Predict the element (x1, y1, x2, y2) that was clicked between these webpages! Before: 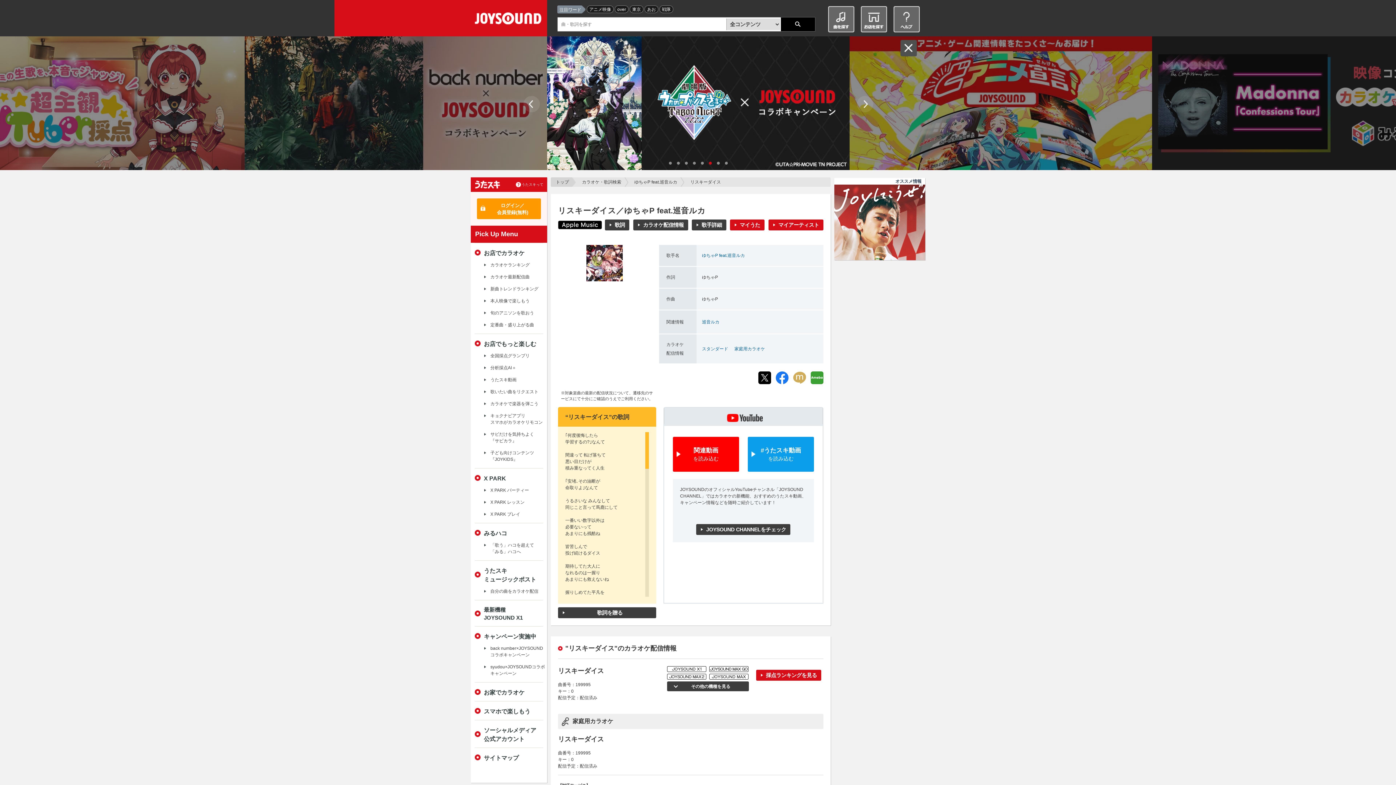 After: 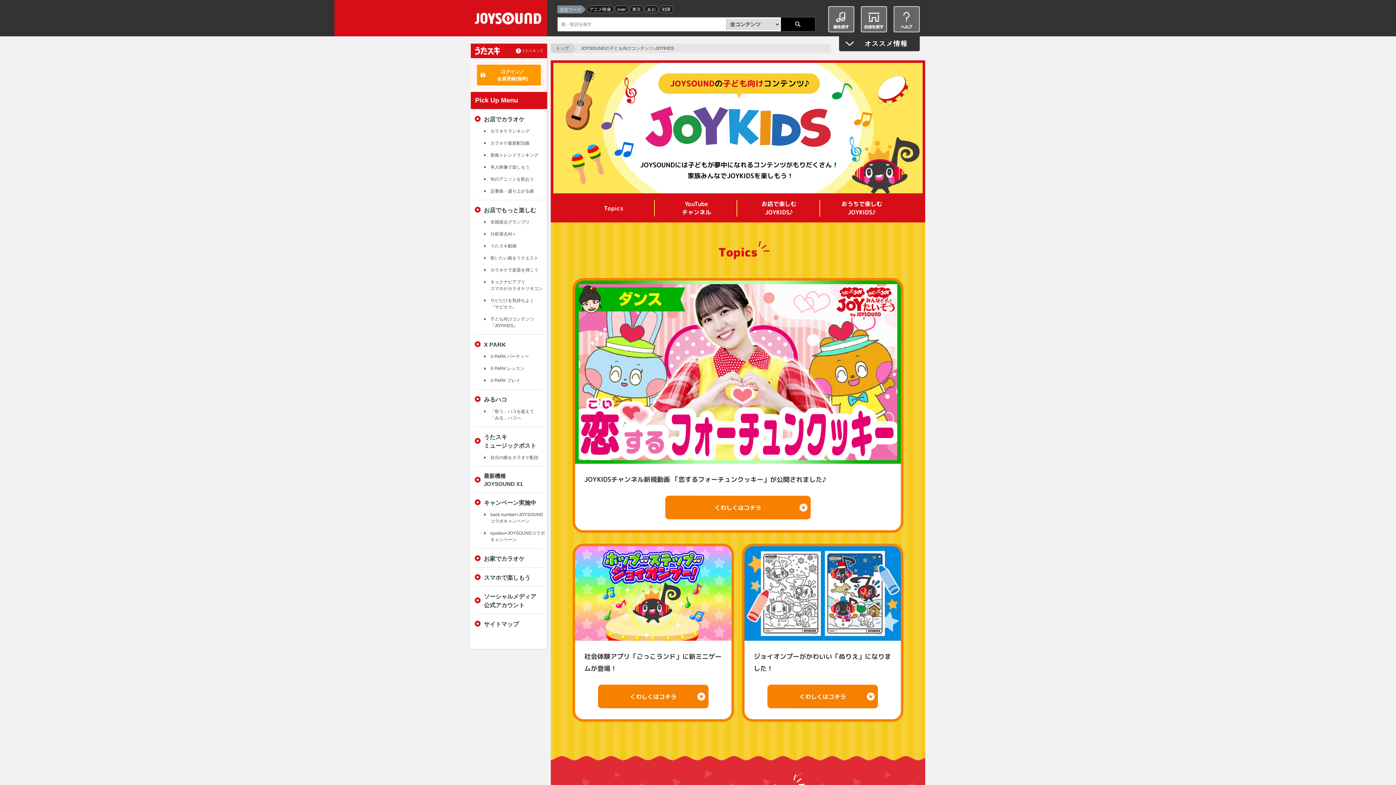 Action: bbox: (484, 449, 534, 462) label: 子ども向けコンテンツ
『JOYKIDS』